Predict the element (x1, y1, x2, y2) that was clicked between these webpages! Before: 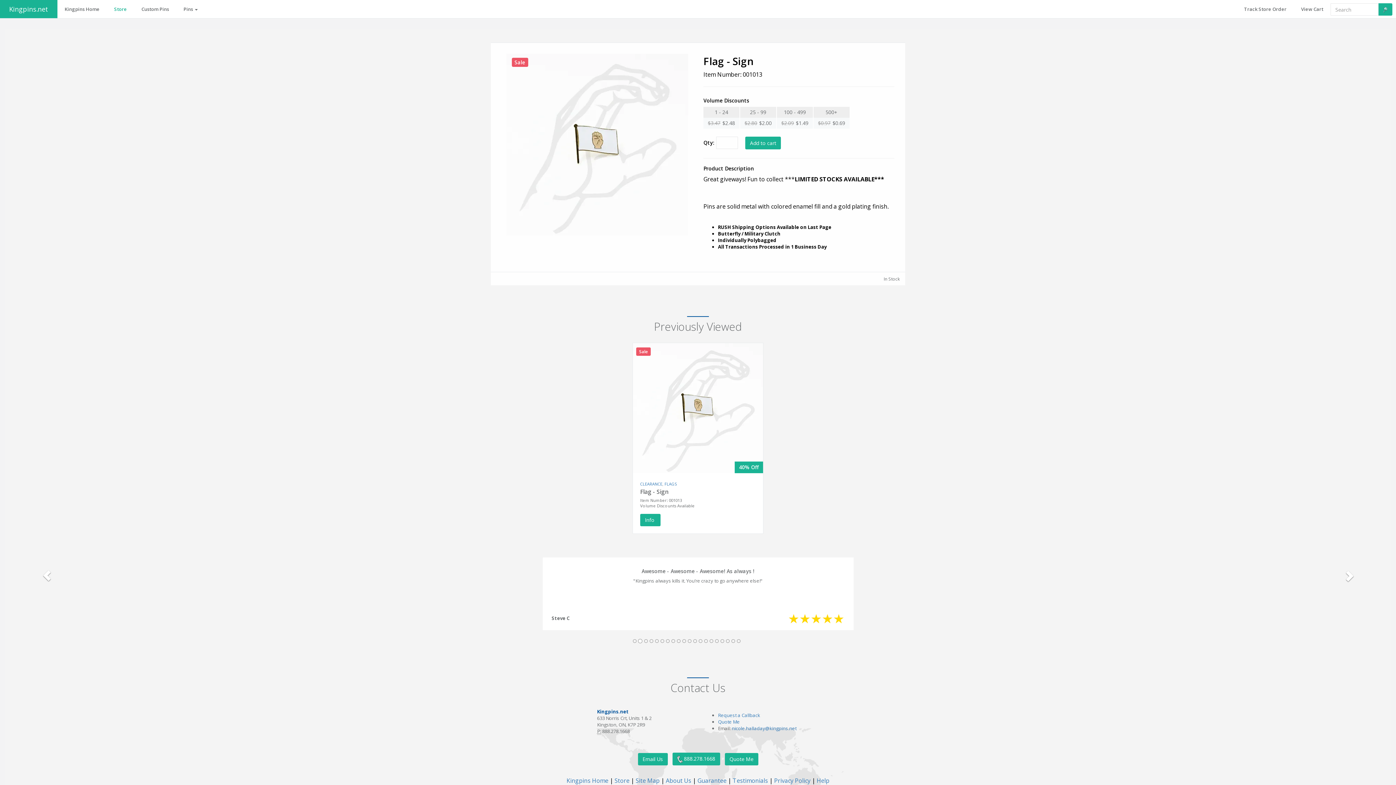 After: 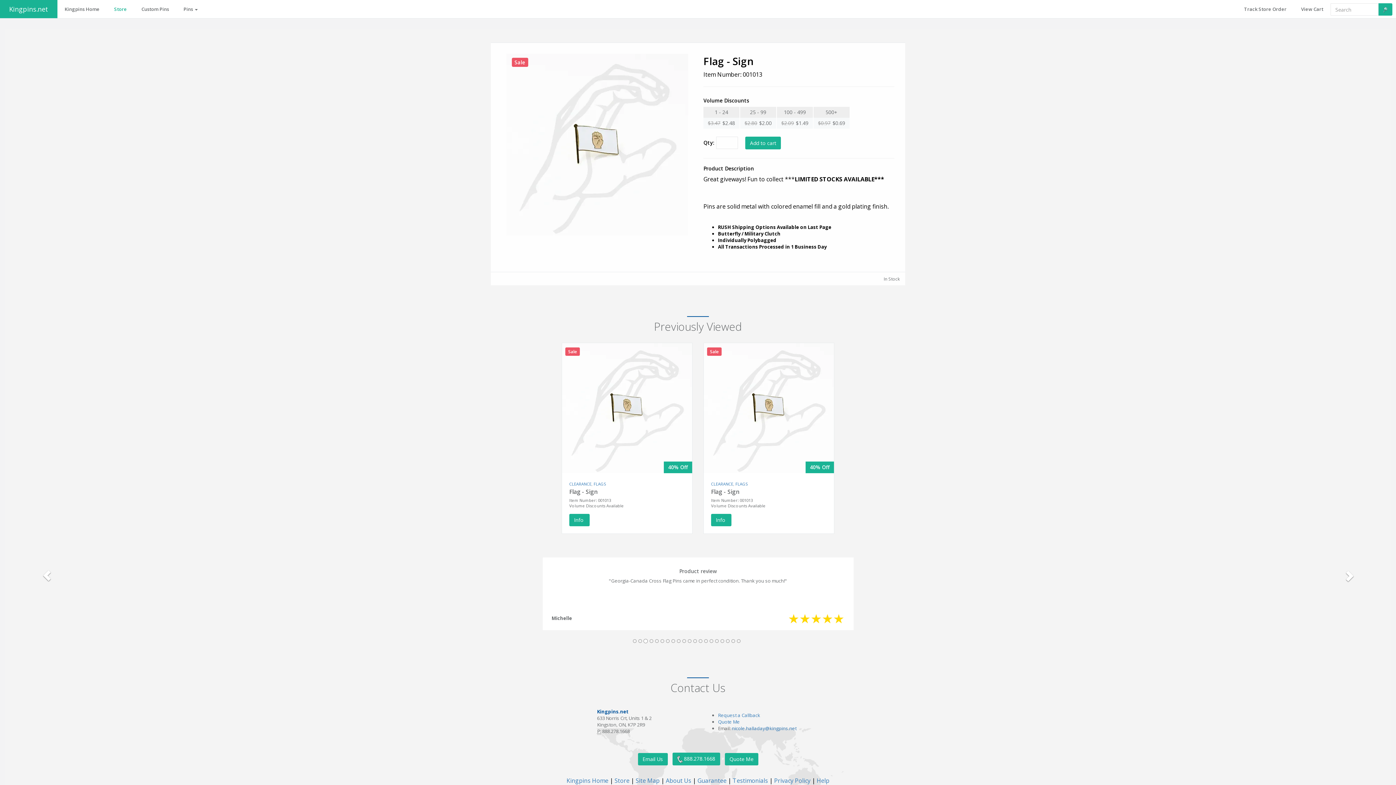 Action: bbox: (633, 404, 763, 411)